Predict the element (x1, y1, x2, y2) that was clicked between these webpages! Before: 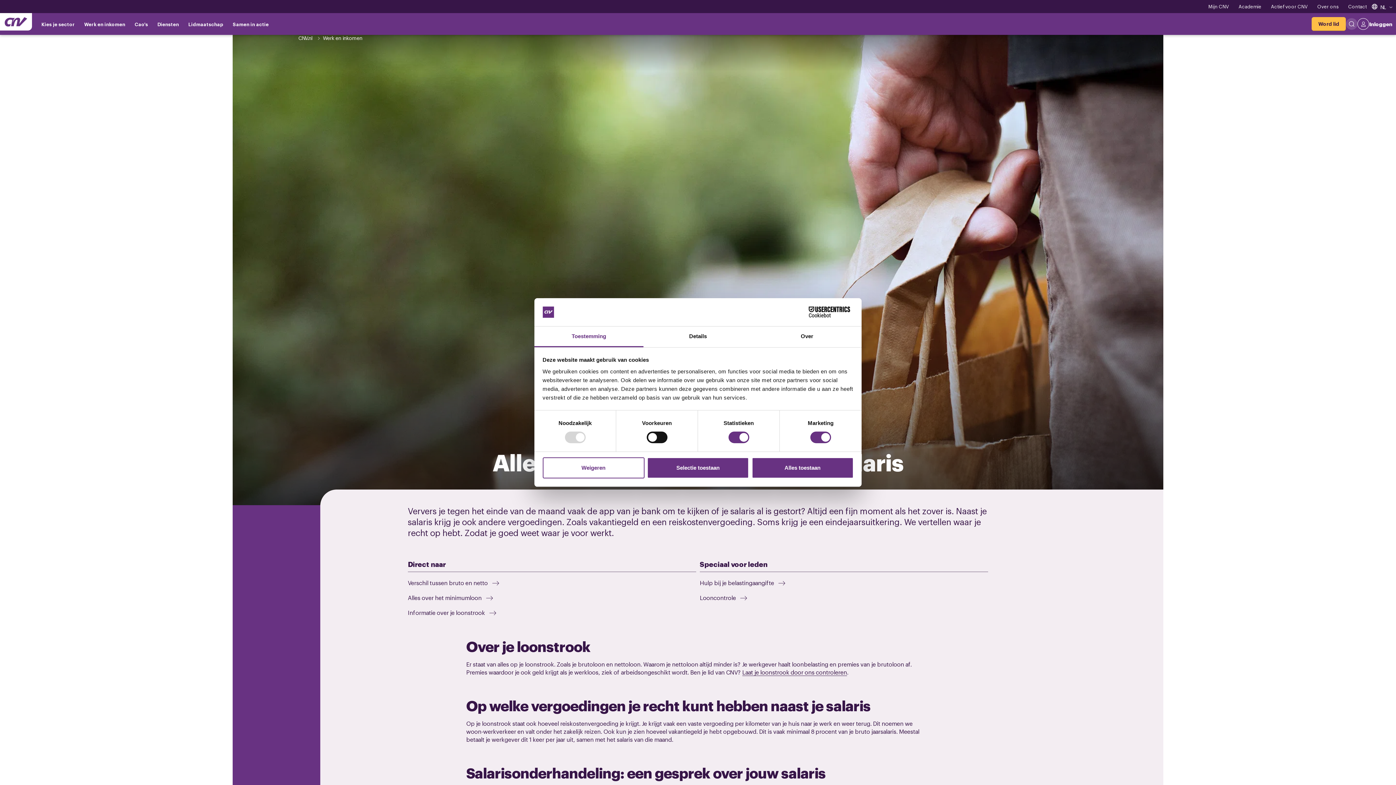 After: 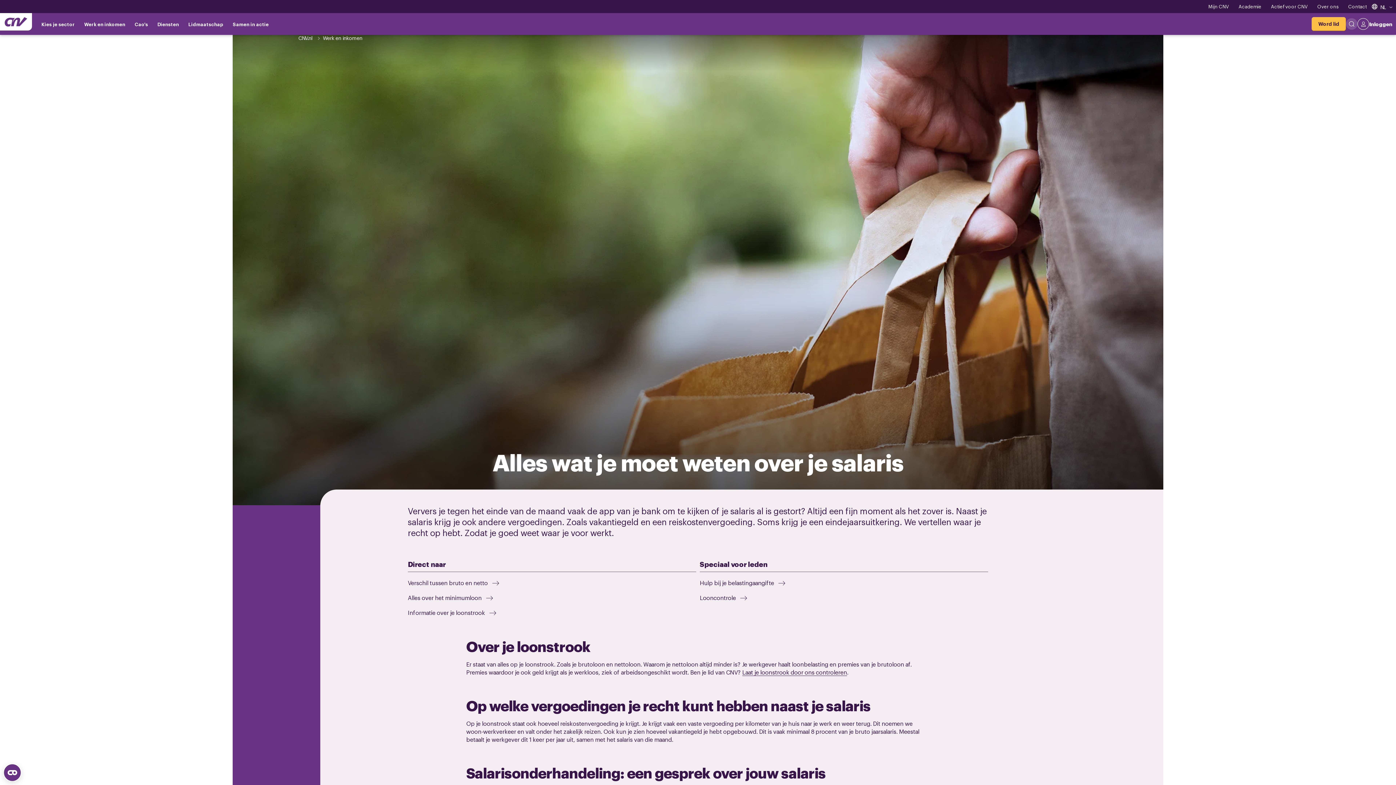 Action: label: Alles toestaan bbox: (751, 457, 853, 478)